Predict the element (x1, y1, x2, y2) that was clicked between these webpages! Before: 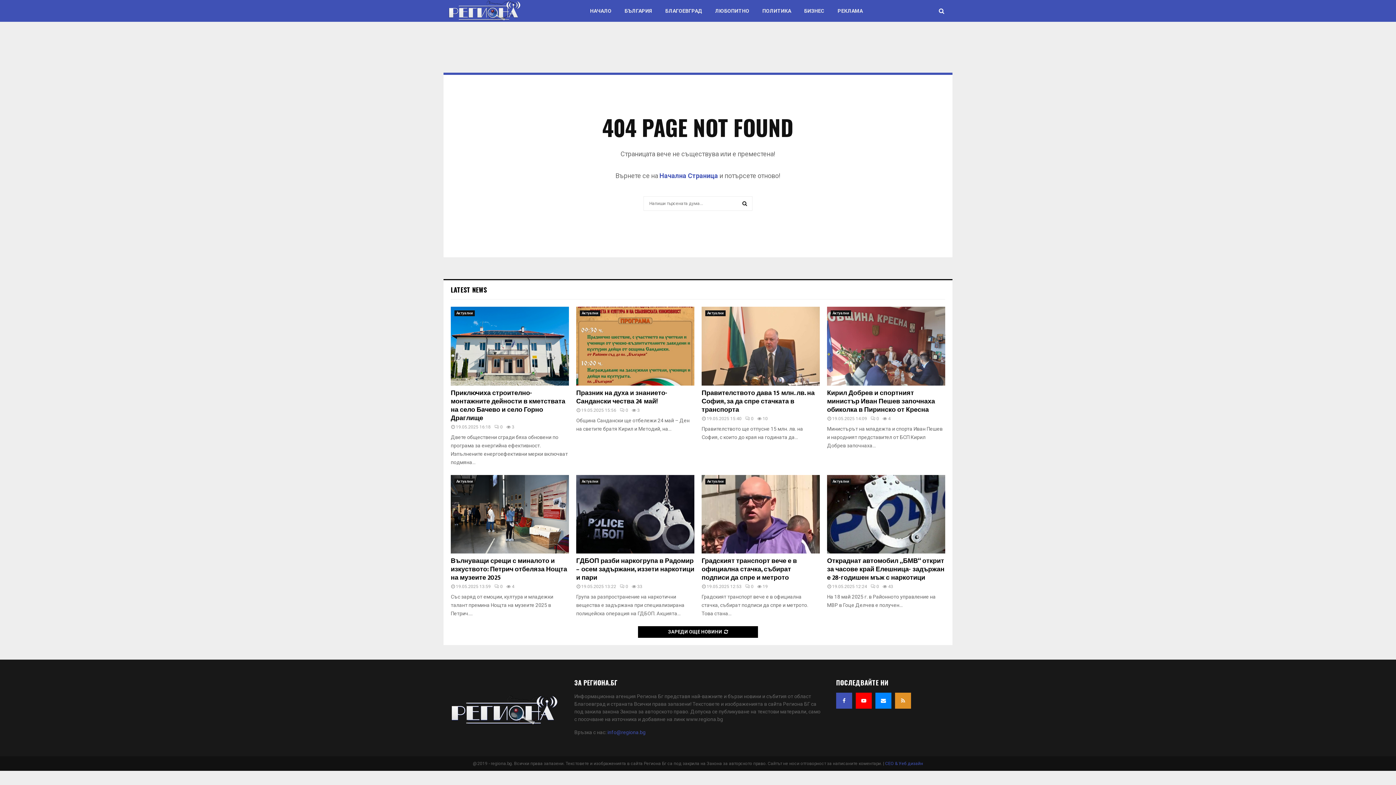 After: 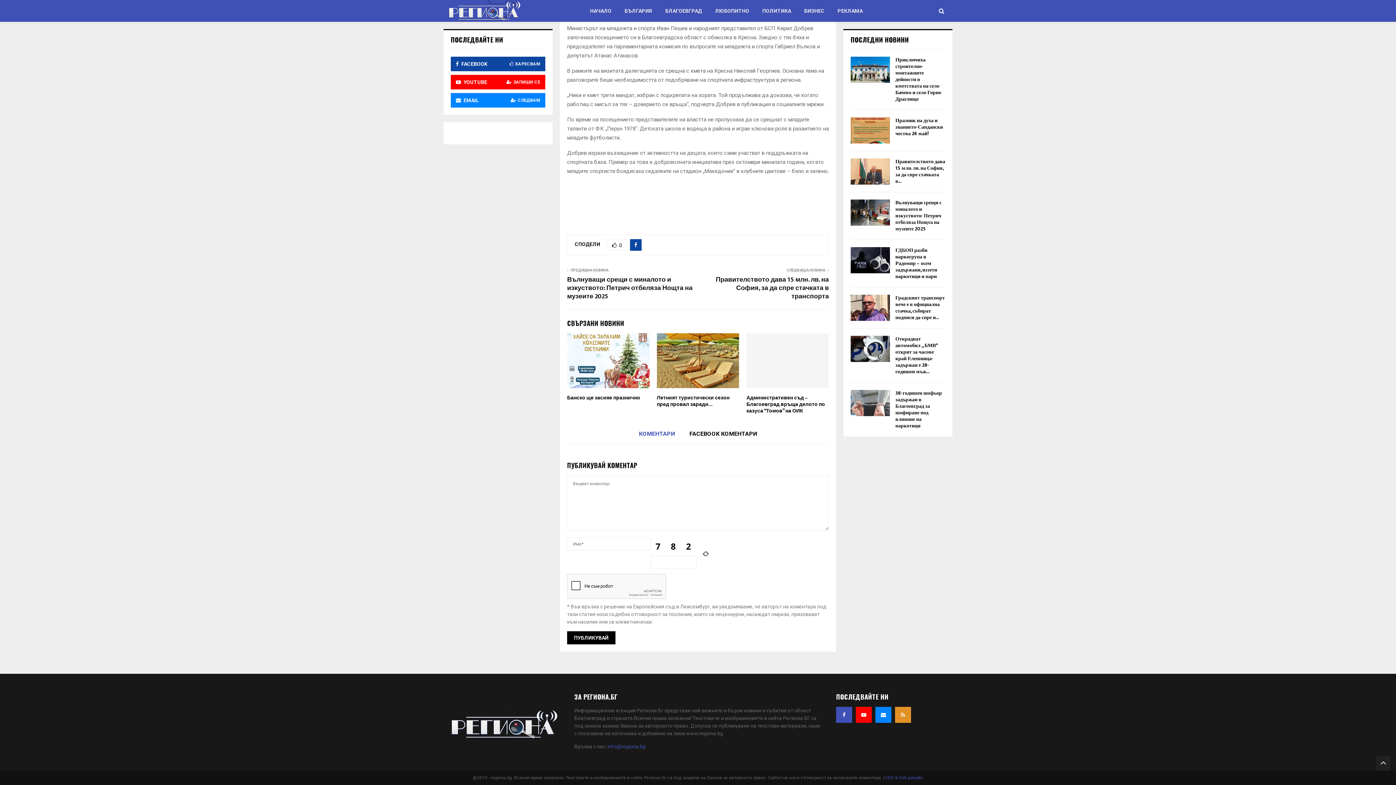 Action: bbox: (870, 416, 879, 421) label: 0